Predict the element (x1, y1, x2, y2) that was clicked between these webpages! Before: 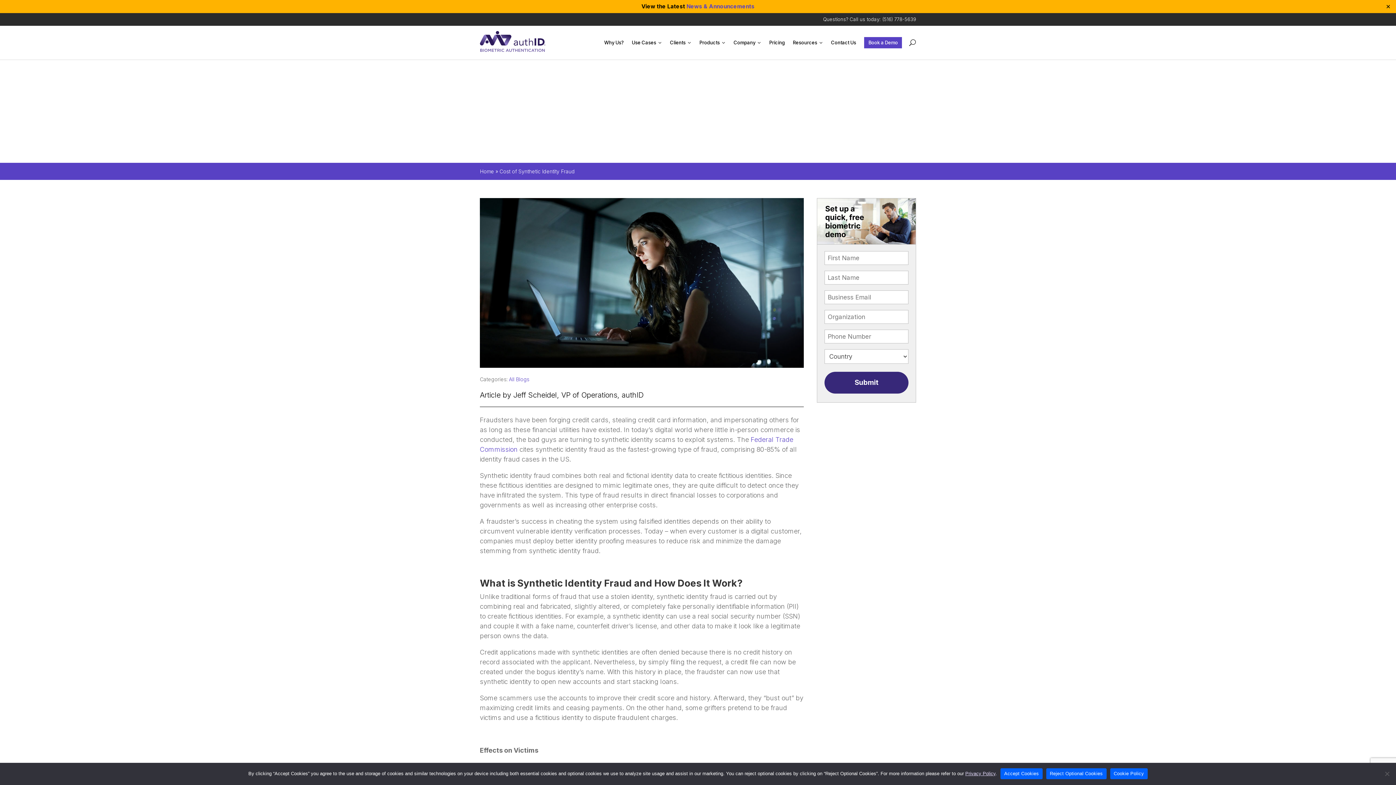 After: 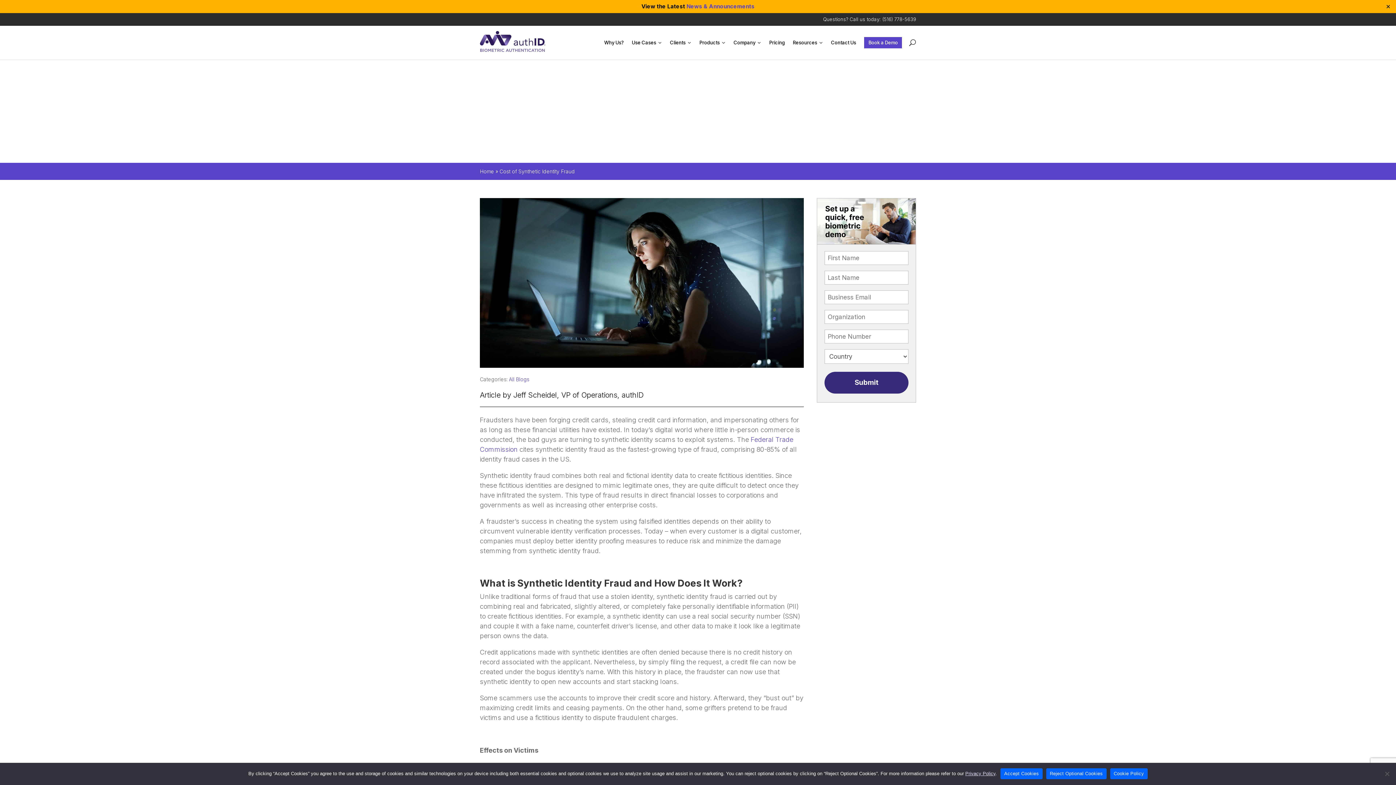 Action: bbox: (882, 16, 916, 22) label: (516) 778-5639